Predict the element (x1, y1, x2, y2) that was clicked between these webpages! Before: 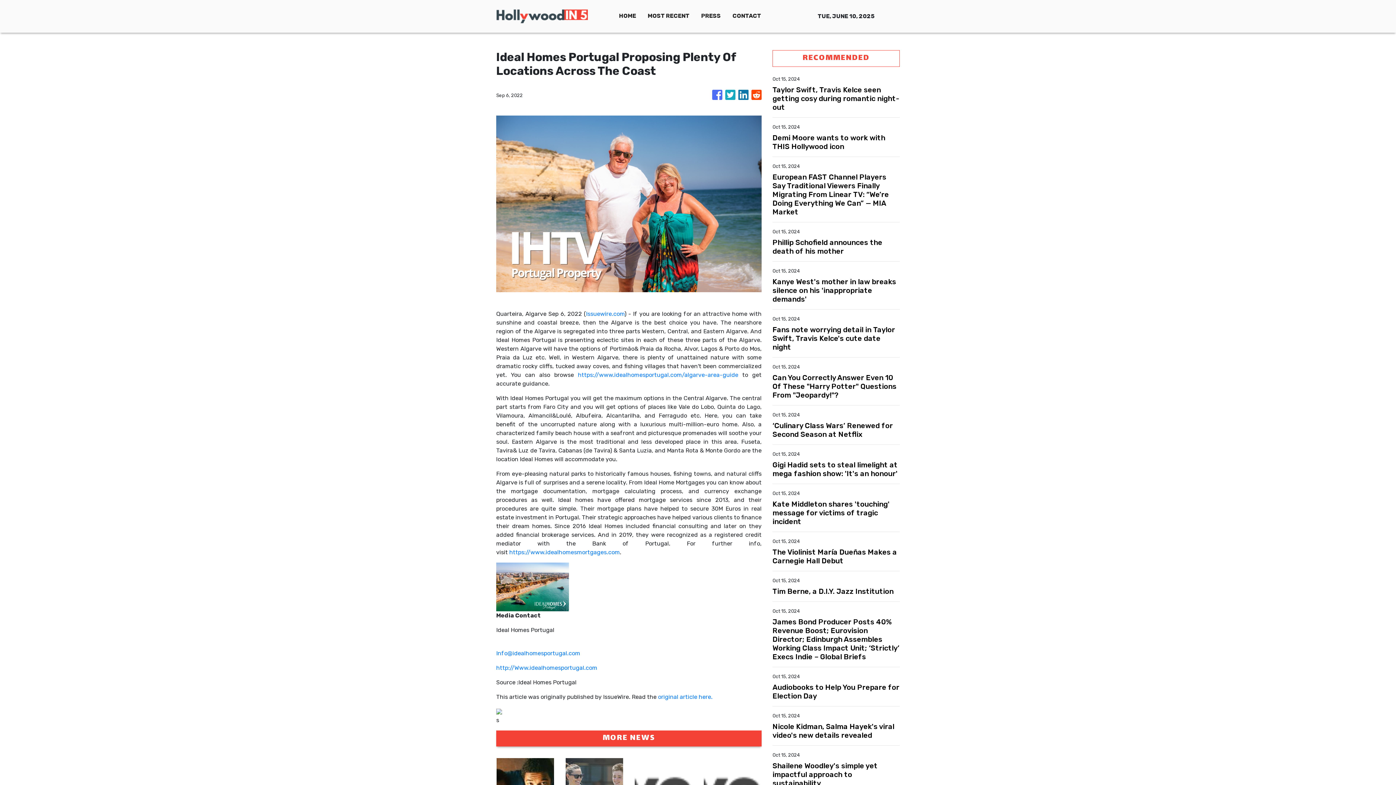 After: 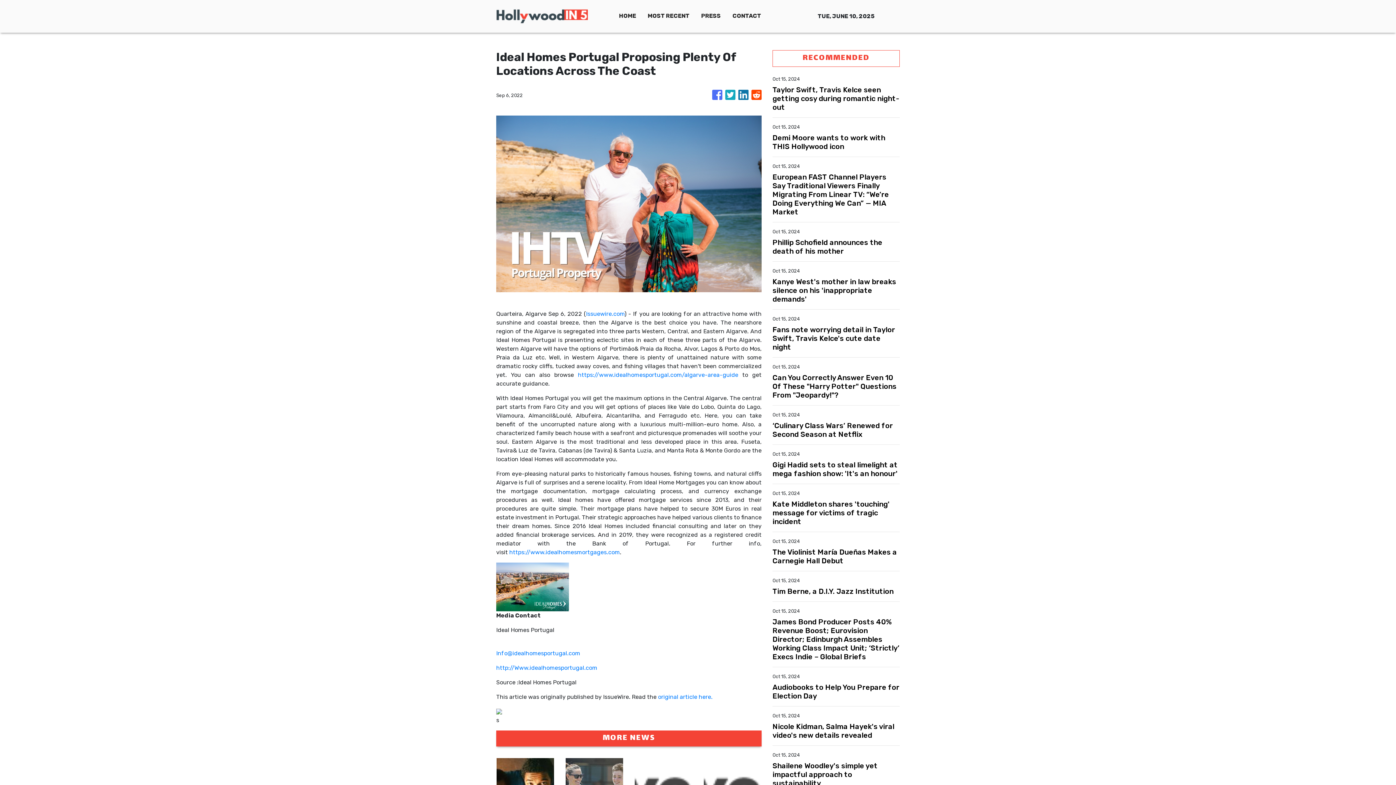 Action: bbox: (751, 86, 761, 104)